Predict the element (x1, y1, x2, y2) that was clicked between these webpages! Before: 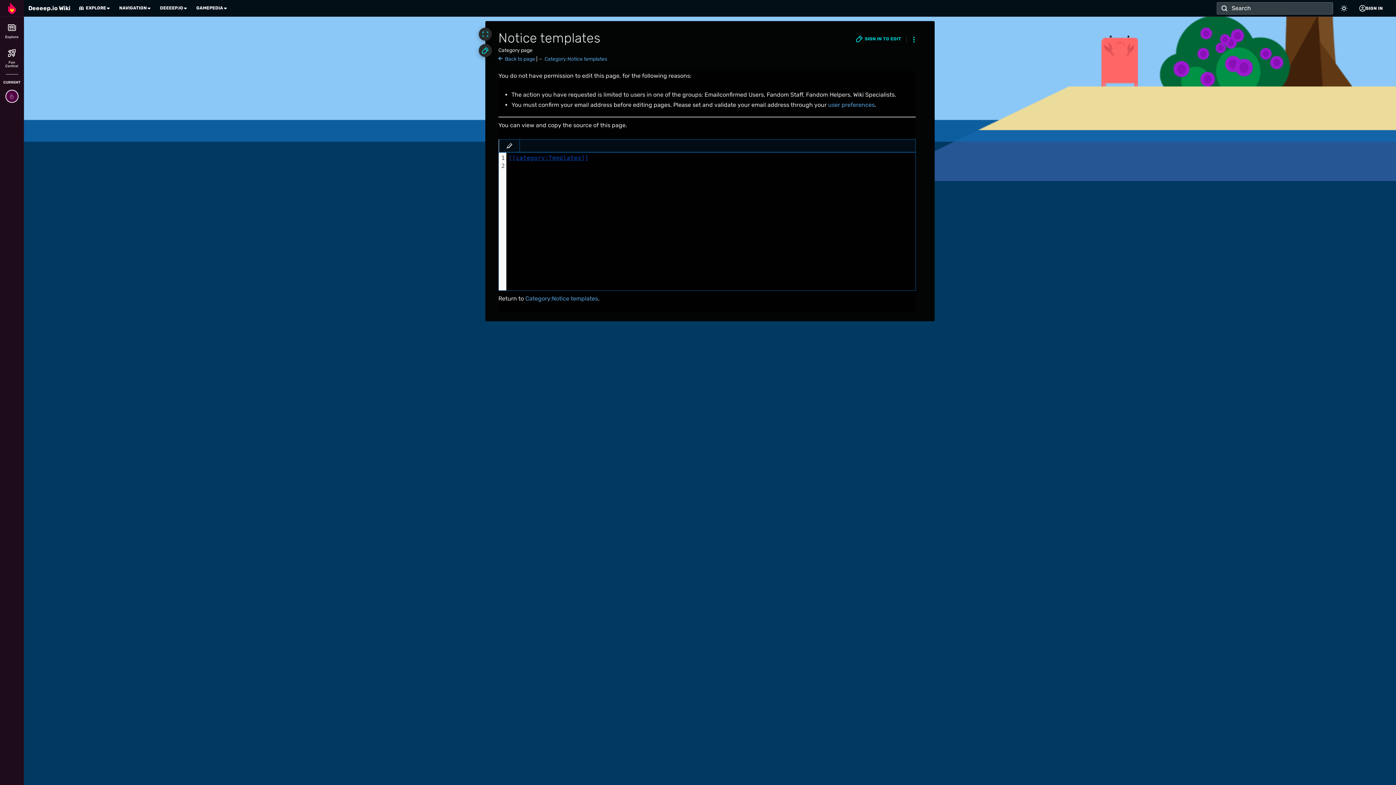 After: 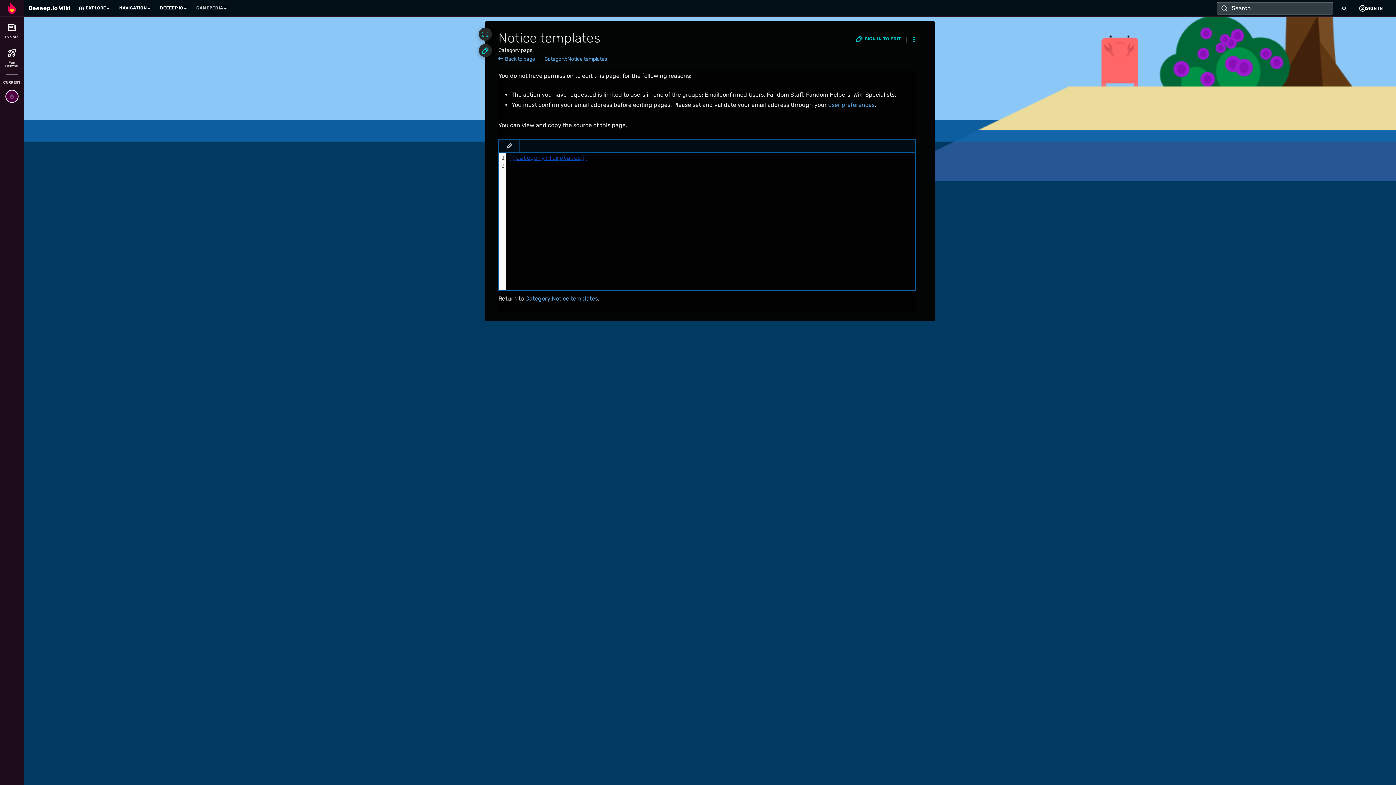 Action: label: GAMEPEDIA bbox: (196, 5, 223, 10)